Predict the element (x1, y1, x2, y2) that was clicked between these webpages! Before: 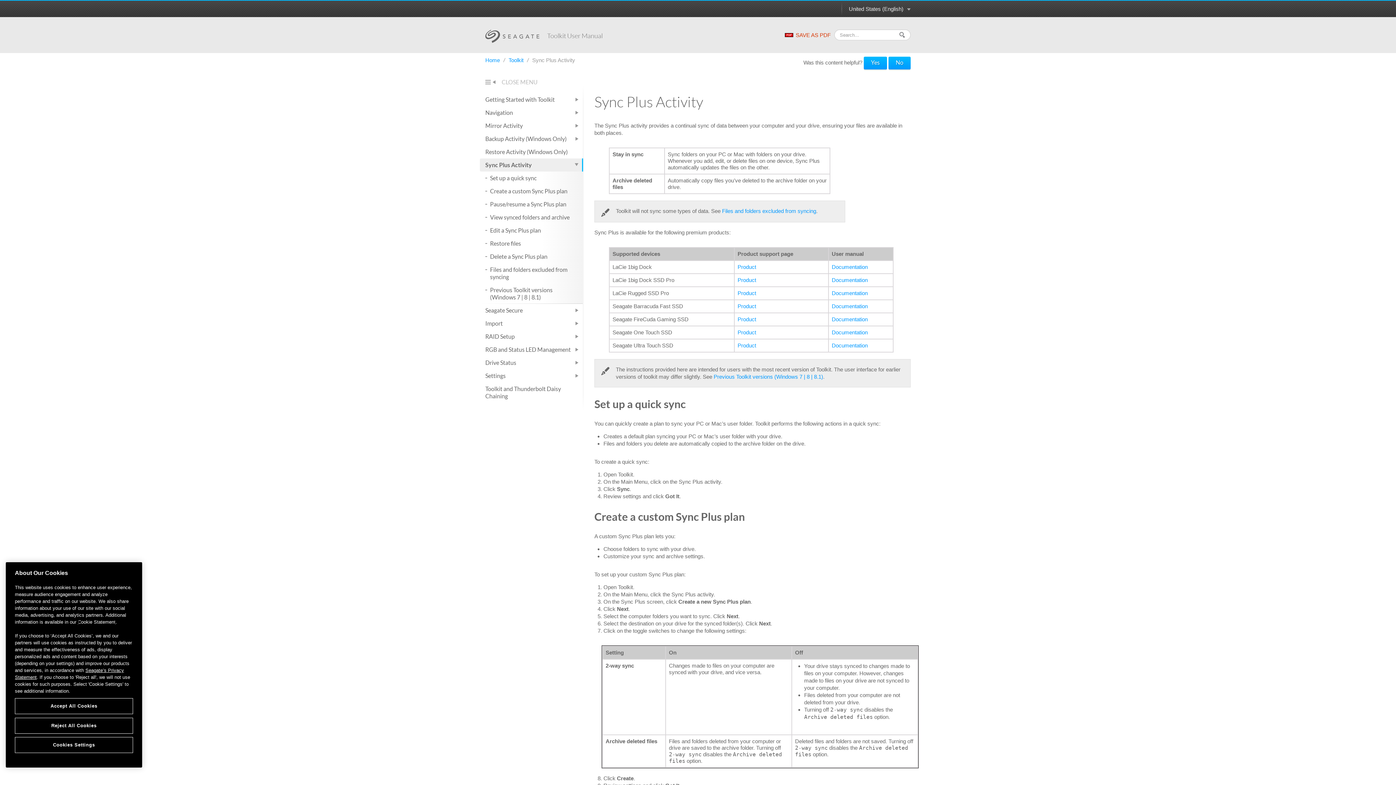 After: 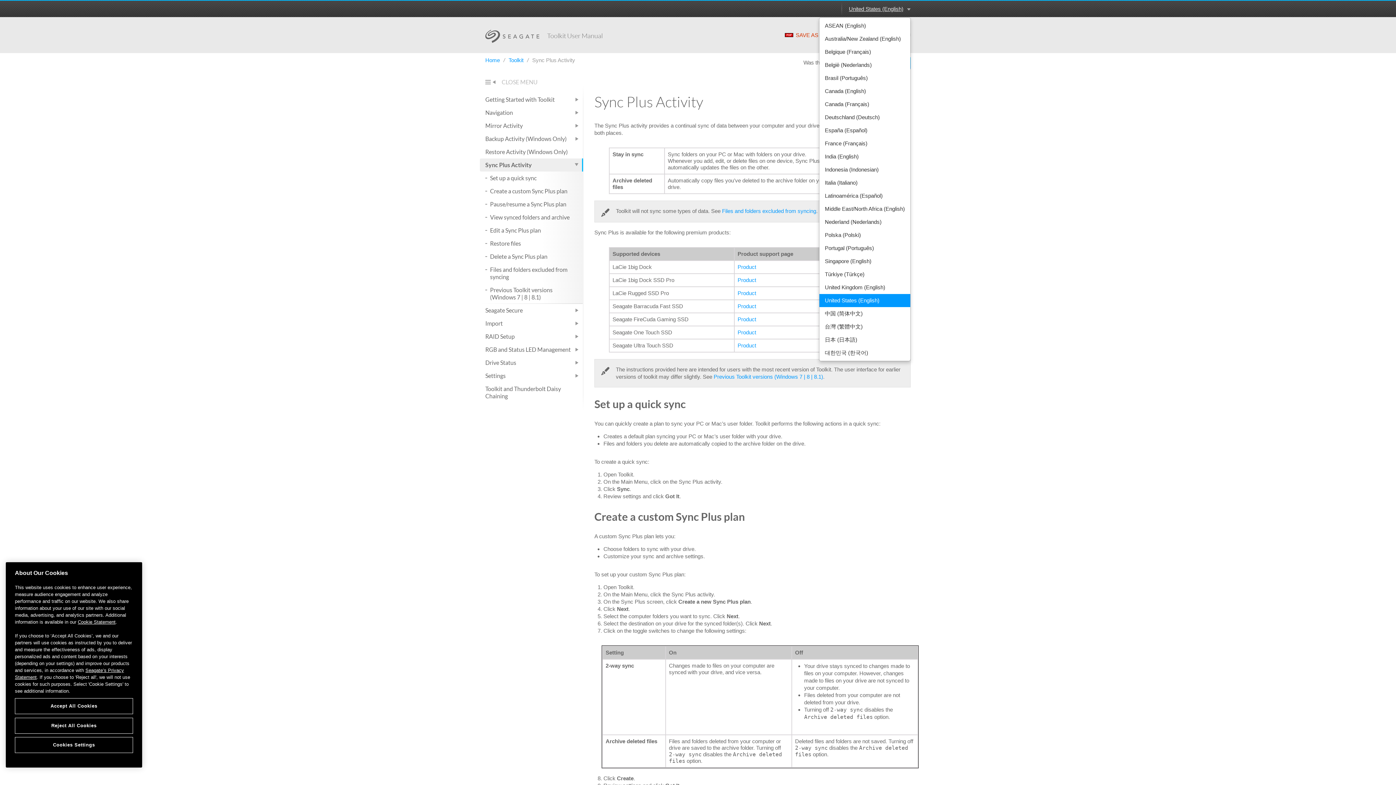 Action: label: United States (English) bbox: (849, 5, 910, 12)